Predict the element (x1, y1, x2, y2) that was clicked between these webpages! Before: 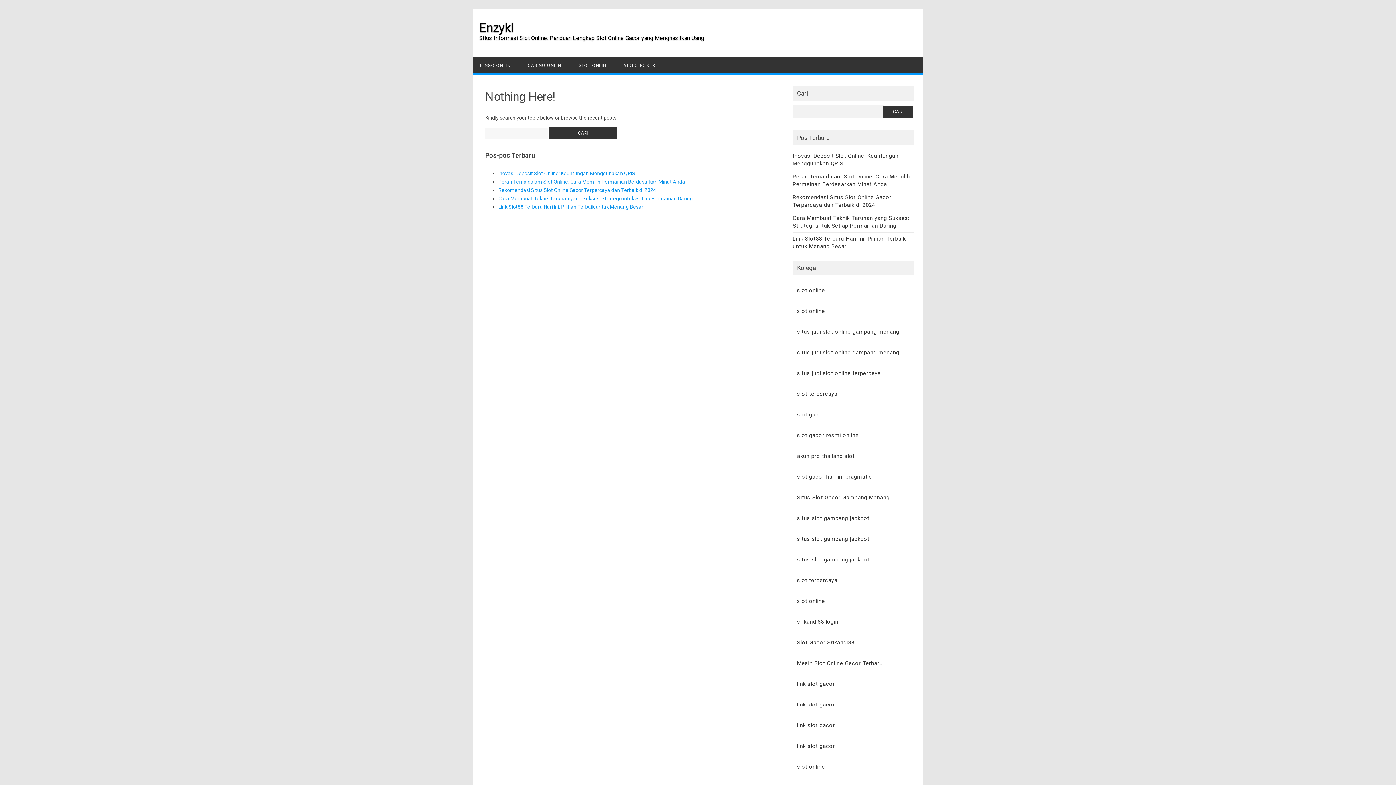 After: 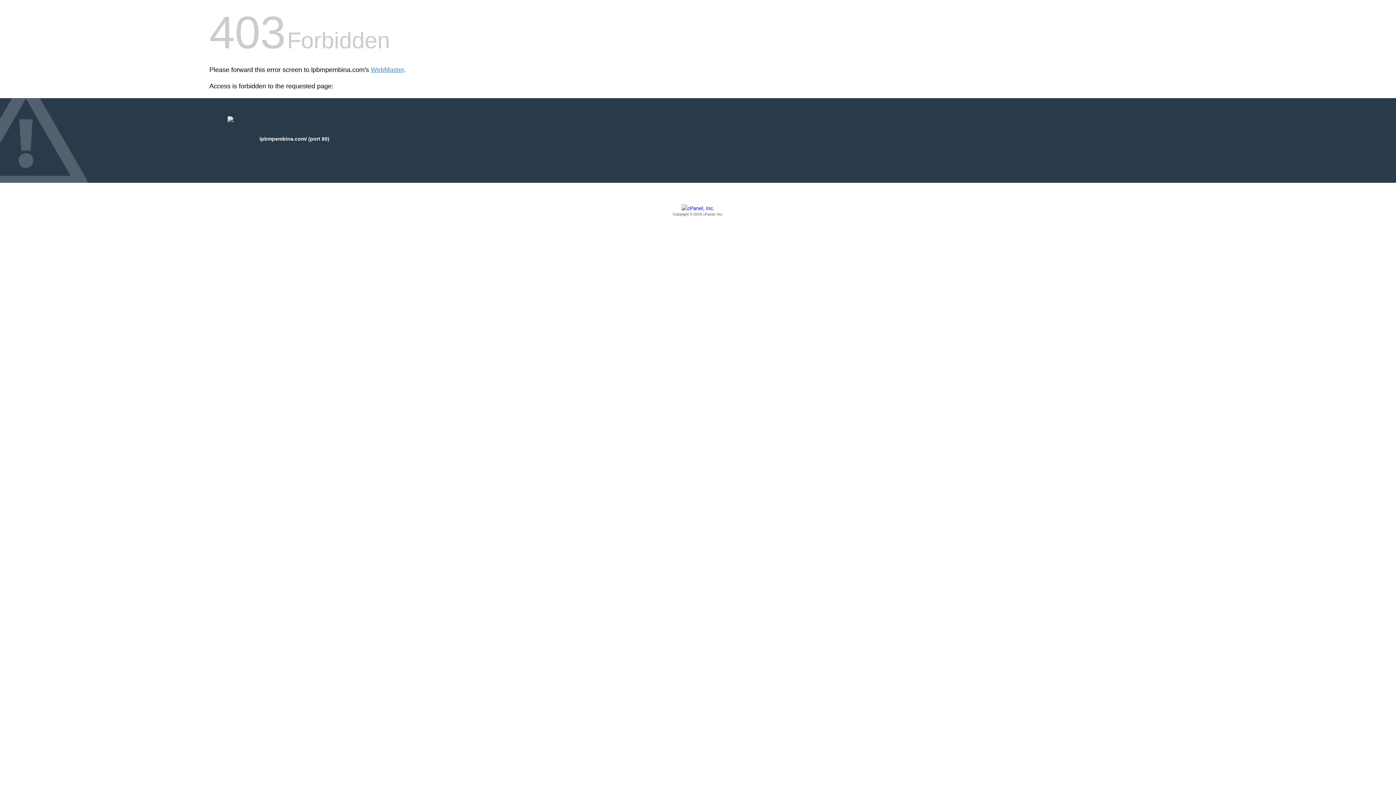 Action: label: akun pro thailand slot bbox: (797, 453, 854, 459)